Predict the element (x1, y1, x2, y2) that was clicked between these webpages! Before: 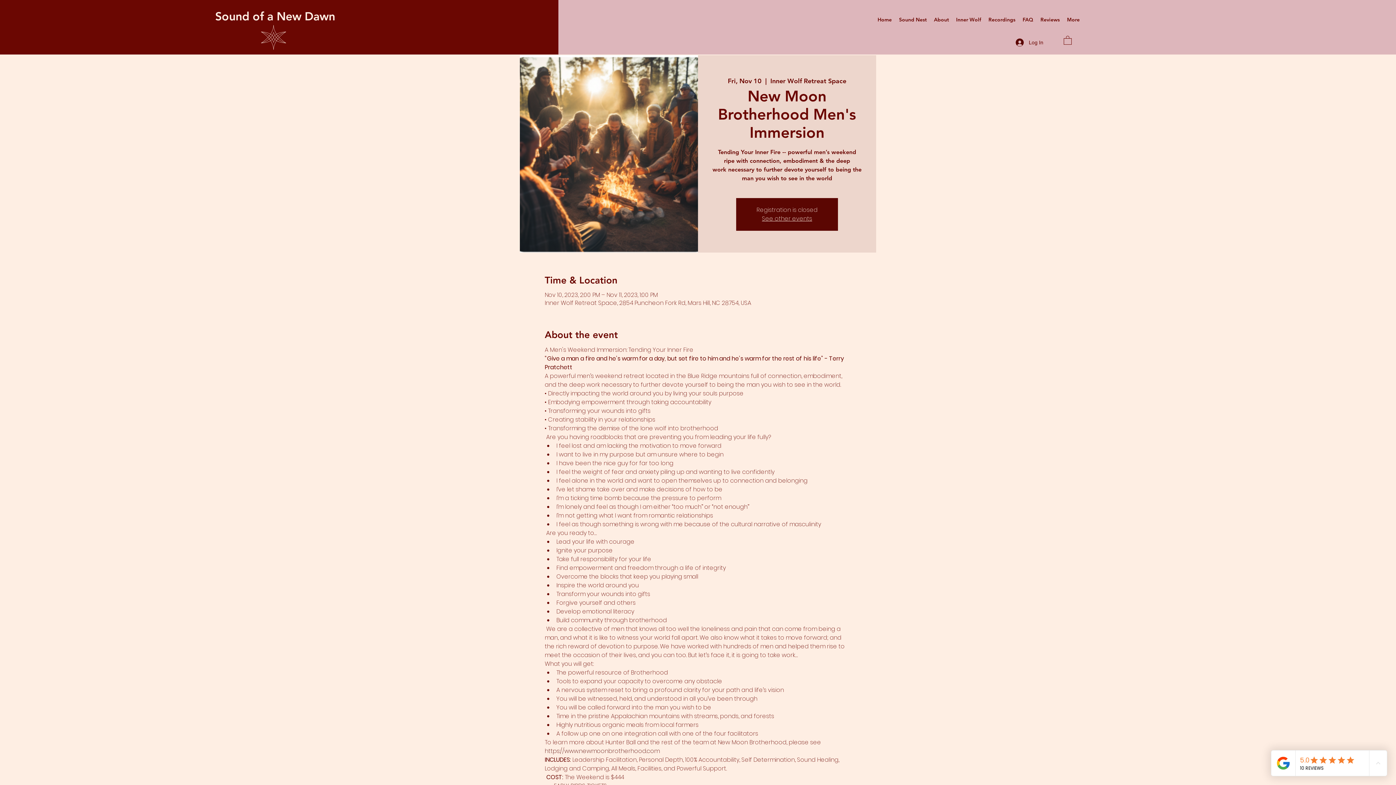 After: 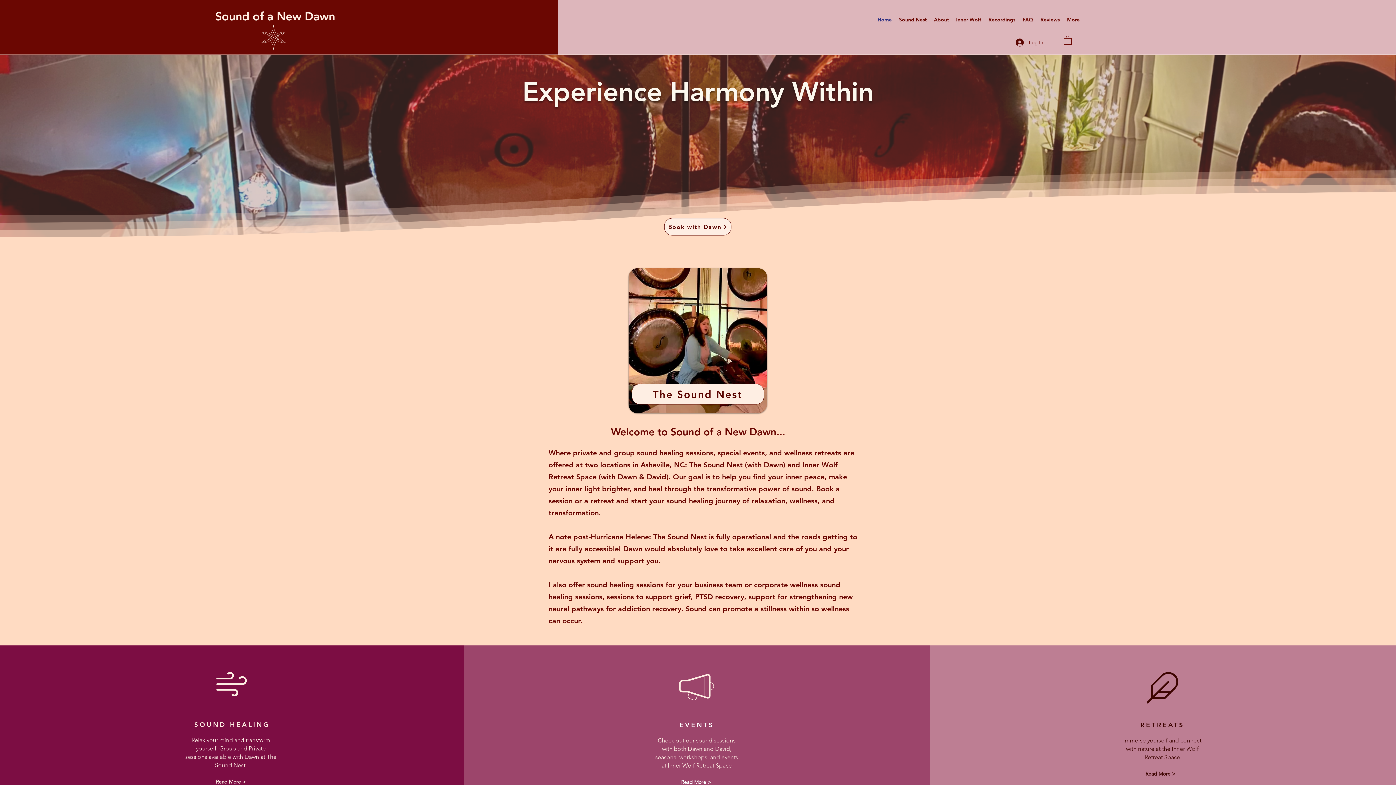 Action: bbox: (261, 25, 286, 49)